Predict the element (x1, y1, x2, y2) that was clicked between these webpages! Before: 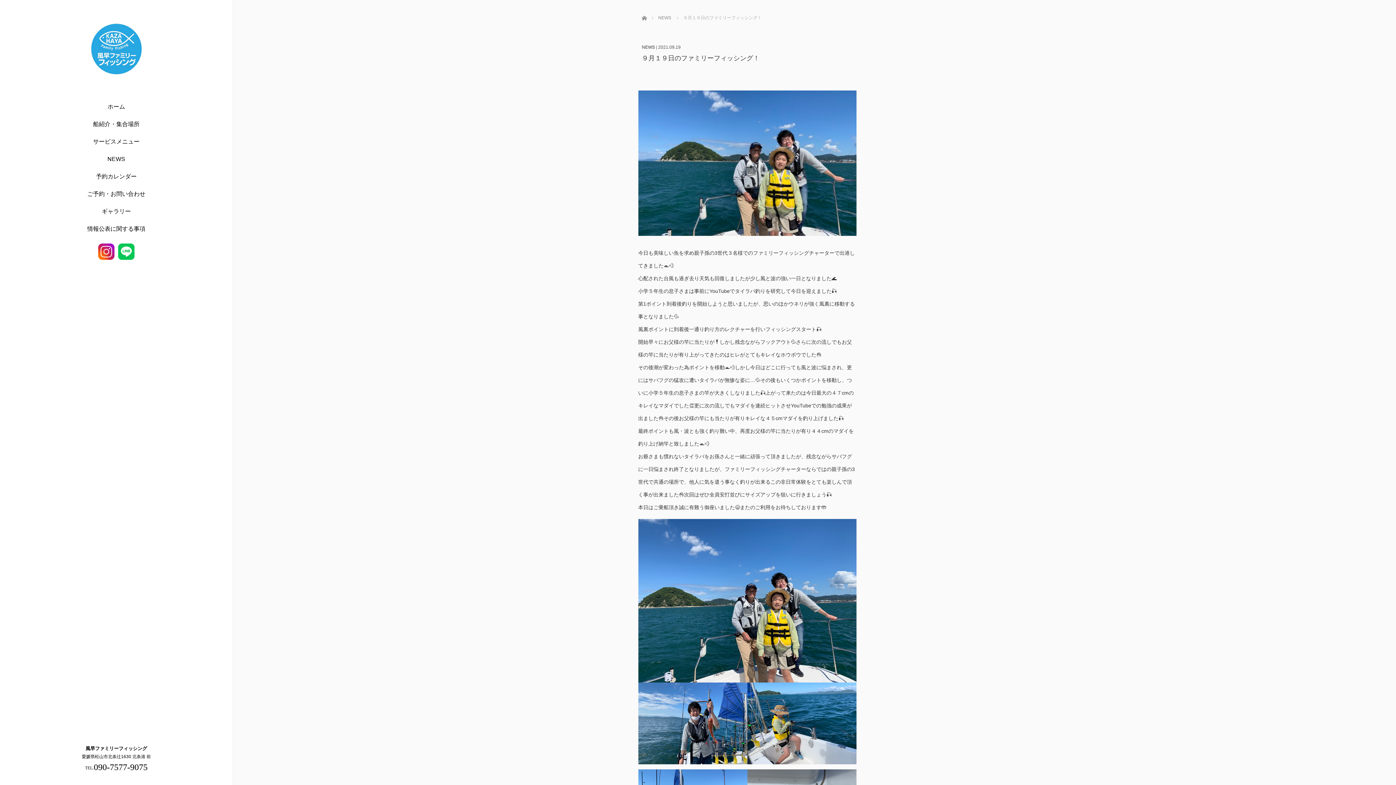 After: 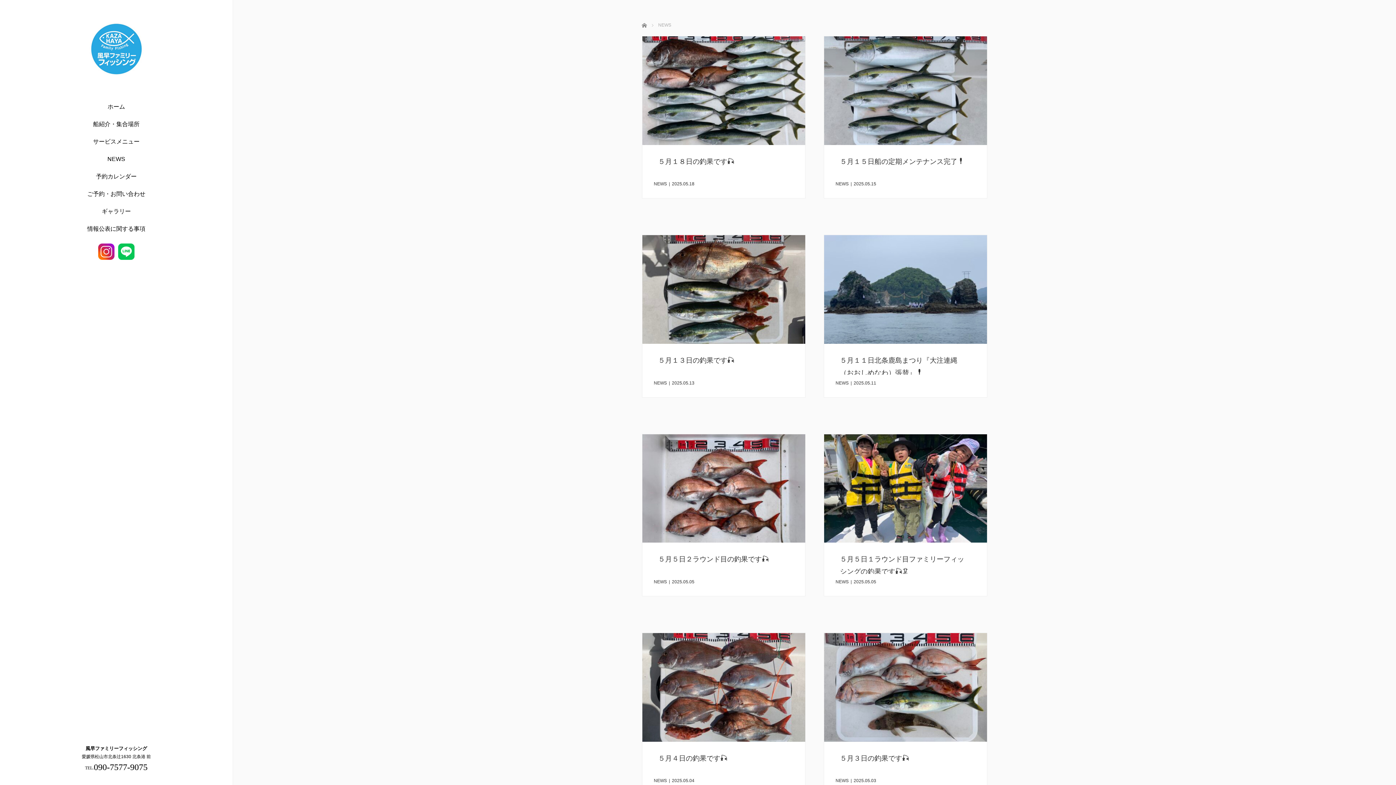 Action: bbox: (0, 150, 232, 168) label: NEWS